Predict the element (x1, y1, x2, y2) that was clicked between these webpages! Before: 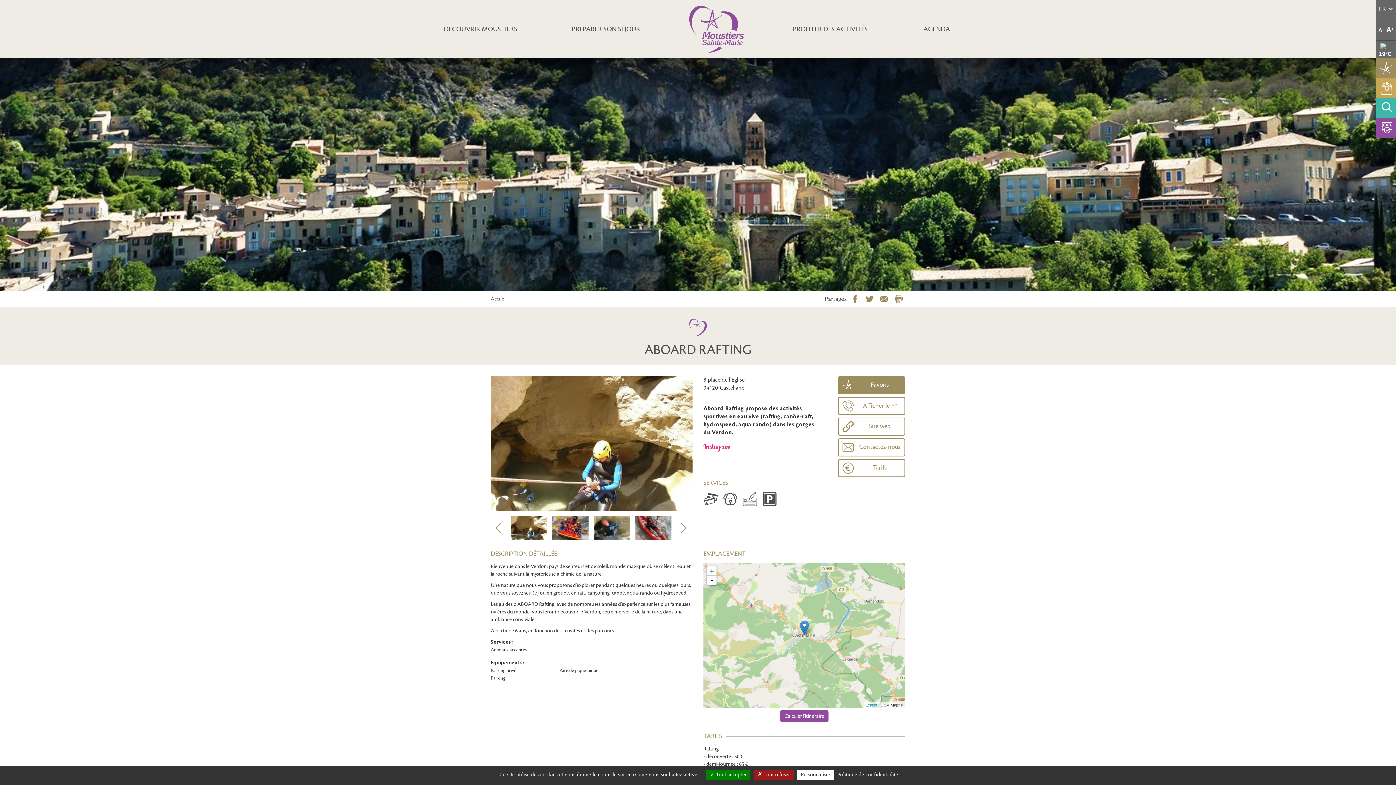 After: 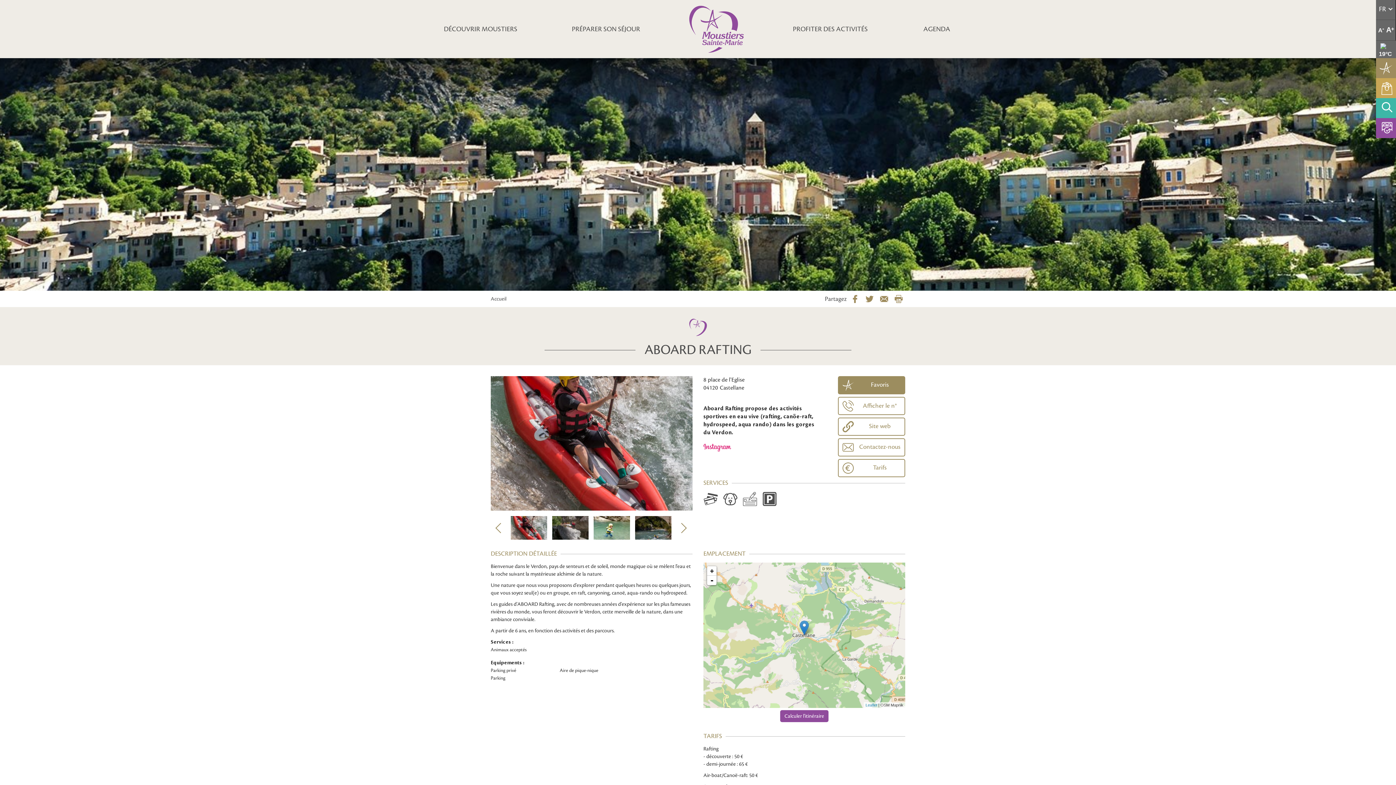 Action: label:  Tout refuser bbox: (753, 770, 794, 780)